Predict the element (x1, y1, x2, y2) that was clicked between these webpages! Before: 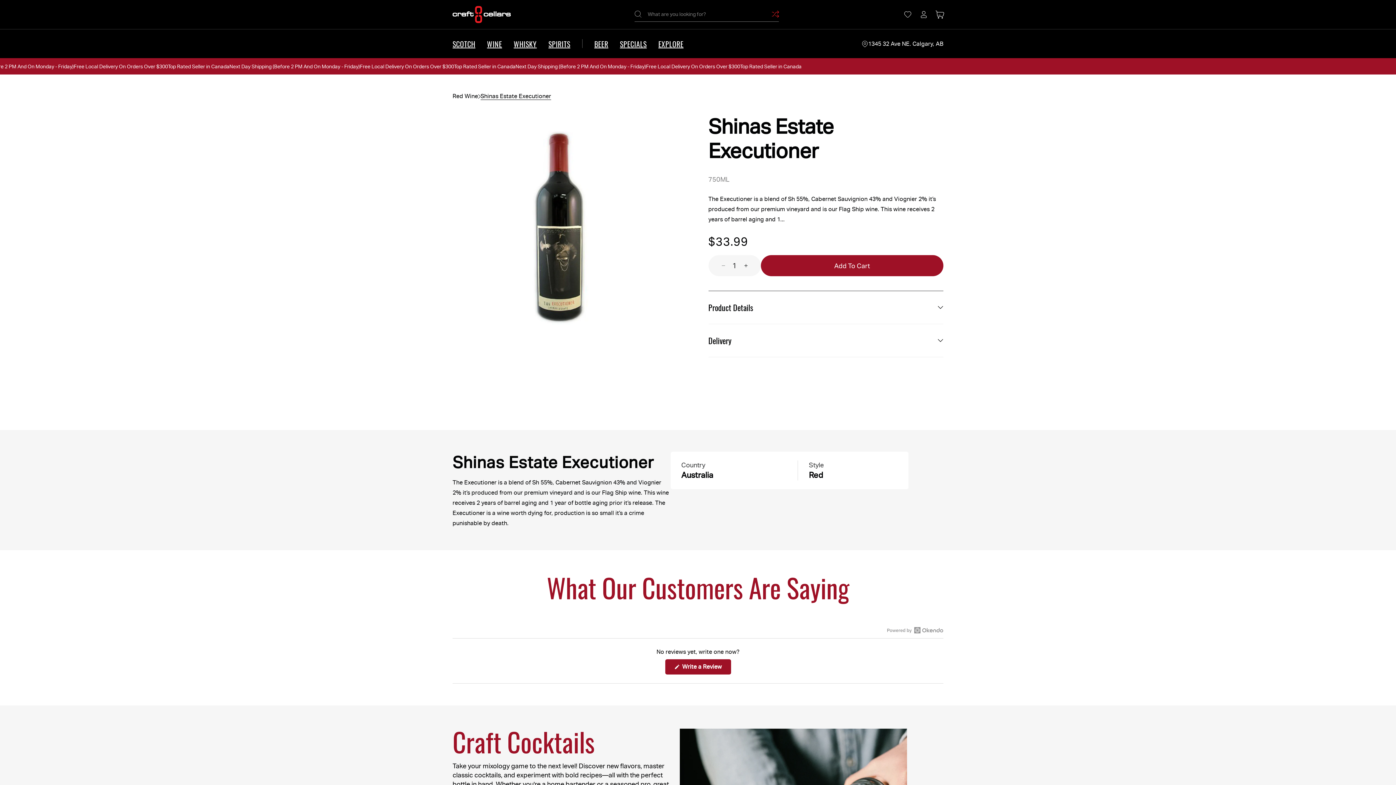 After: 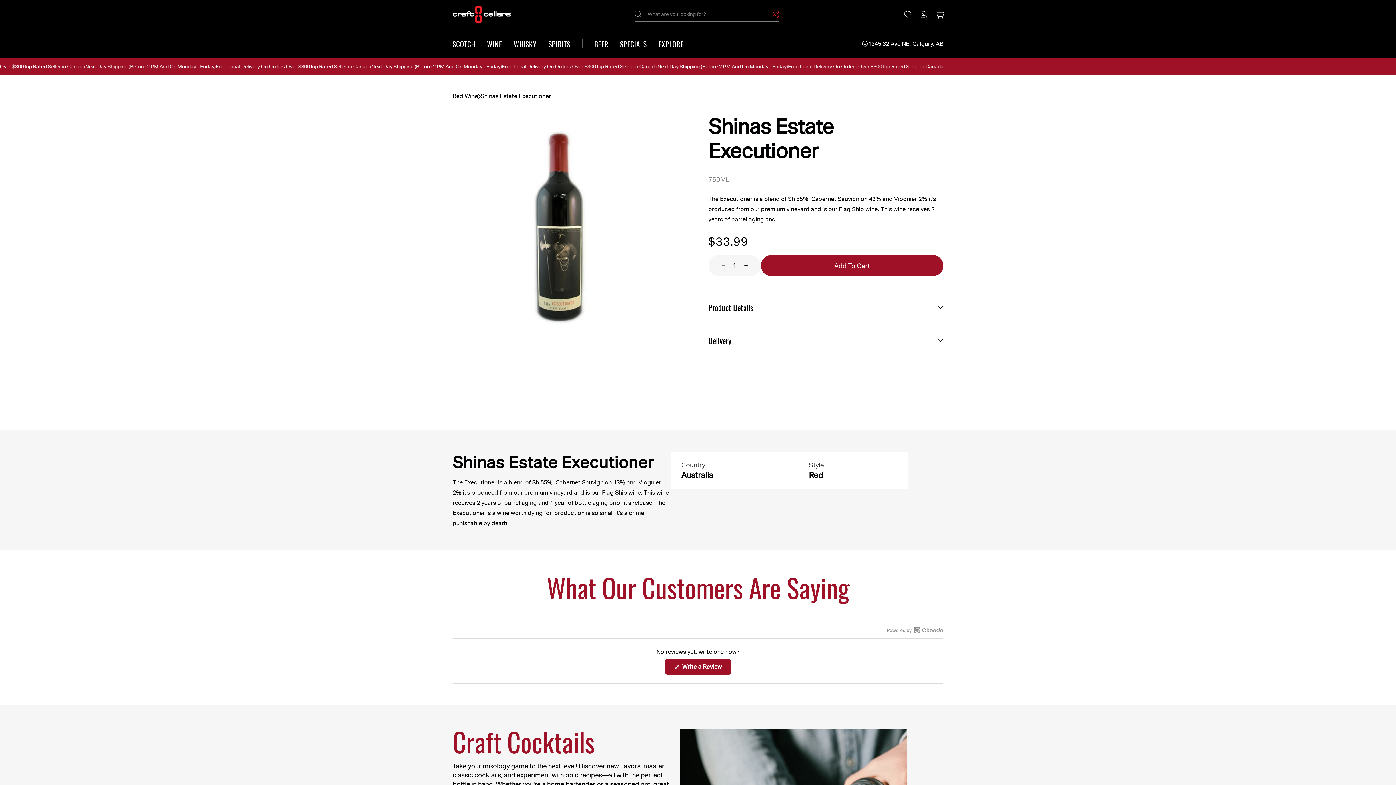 Action: bbox: (665, 659, 731, 674) label:  Write a Review
(Opens in a new window)